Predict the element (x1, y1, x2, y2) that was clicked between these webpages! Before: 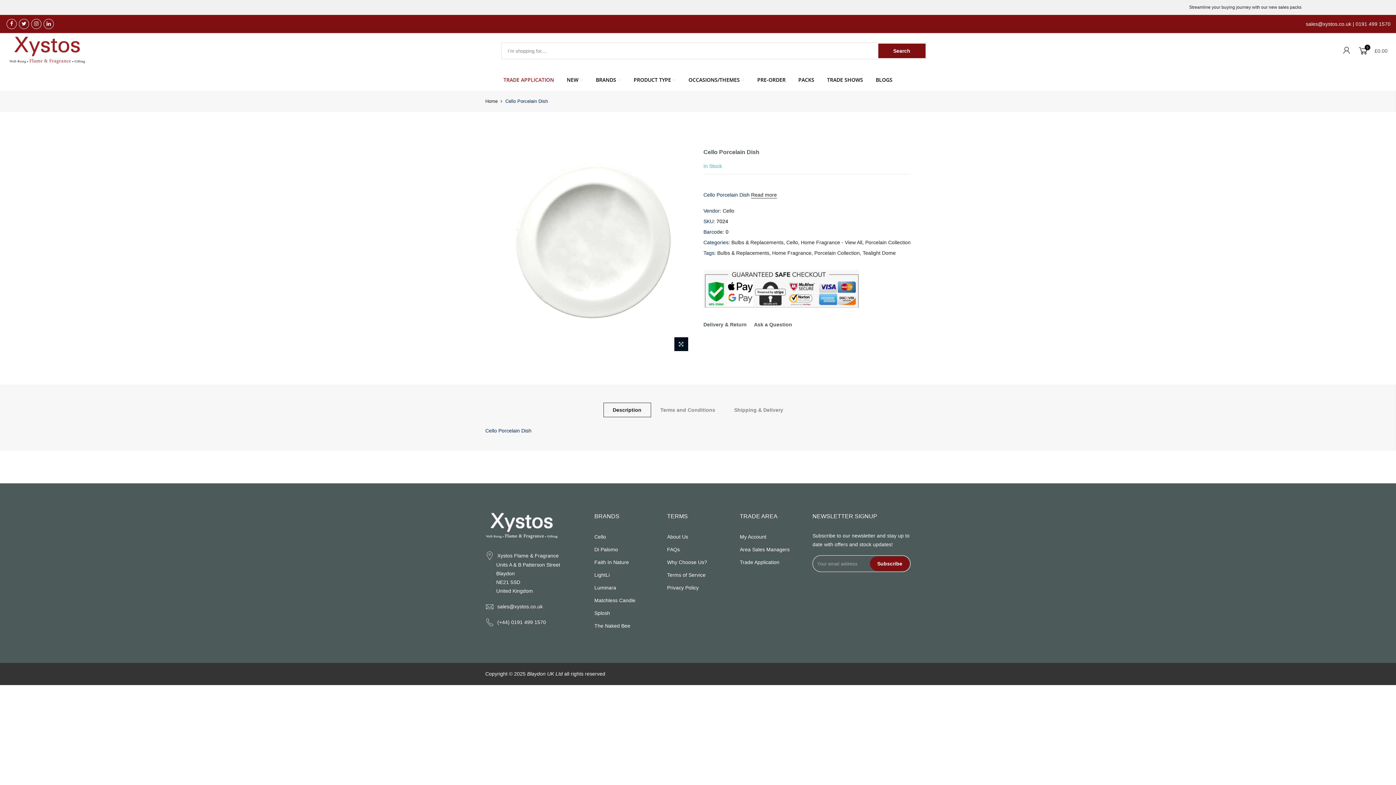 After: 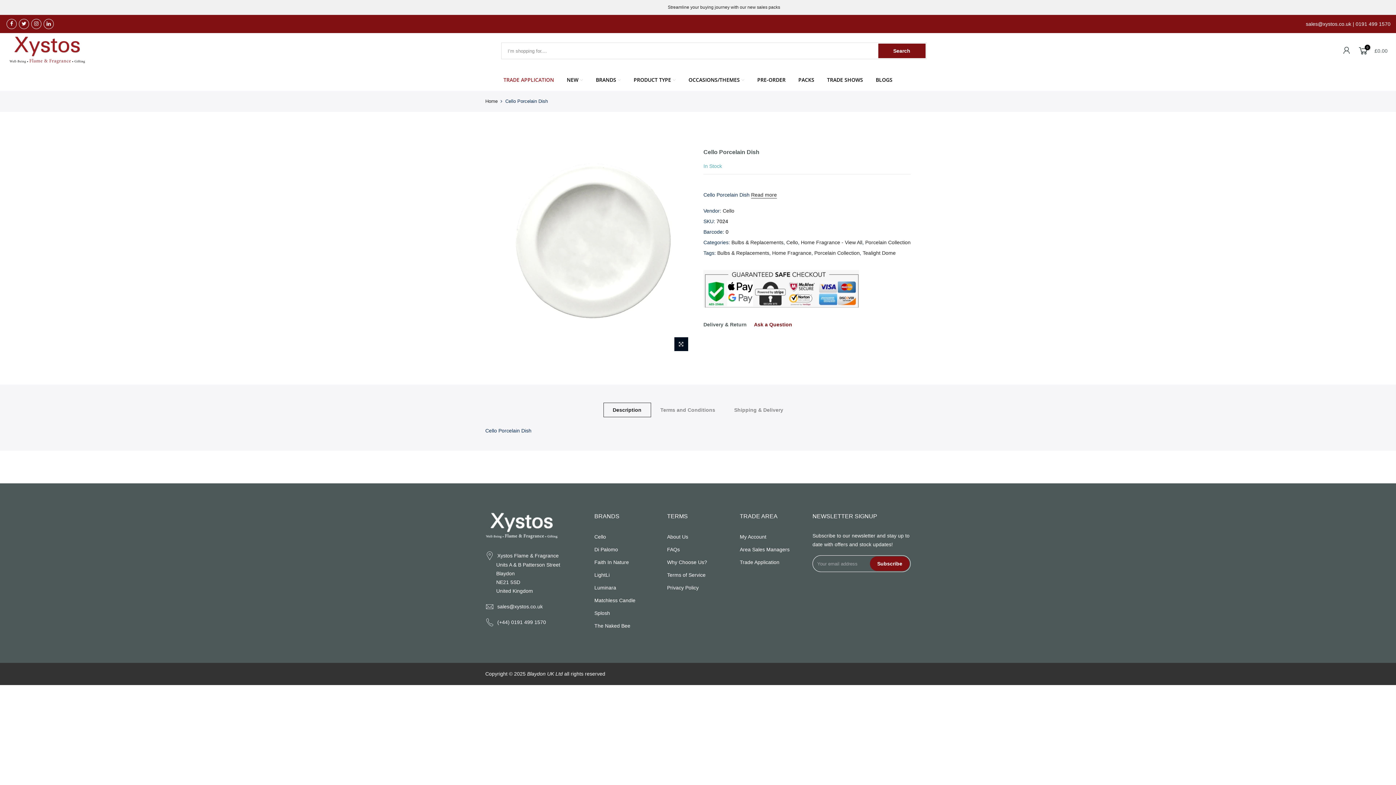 Action: label: Ask a Question bbox: (754, 321, 792, 327)